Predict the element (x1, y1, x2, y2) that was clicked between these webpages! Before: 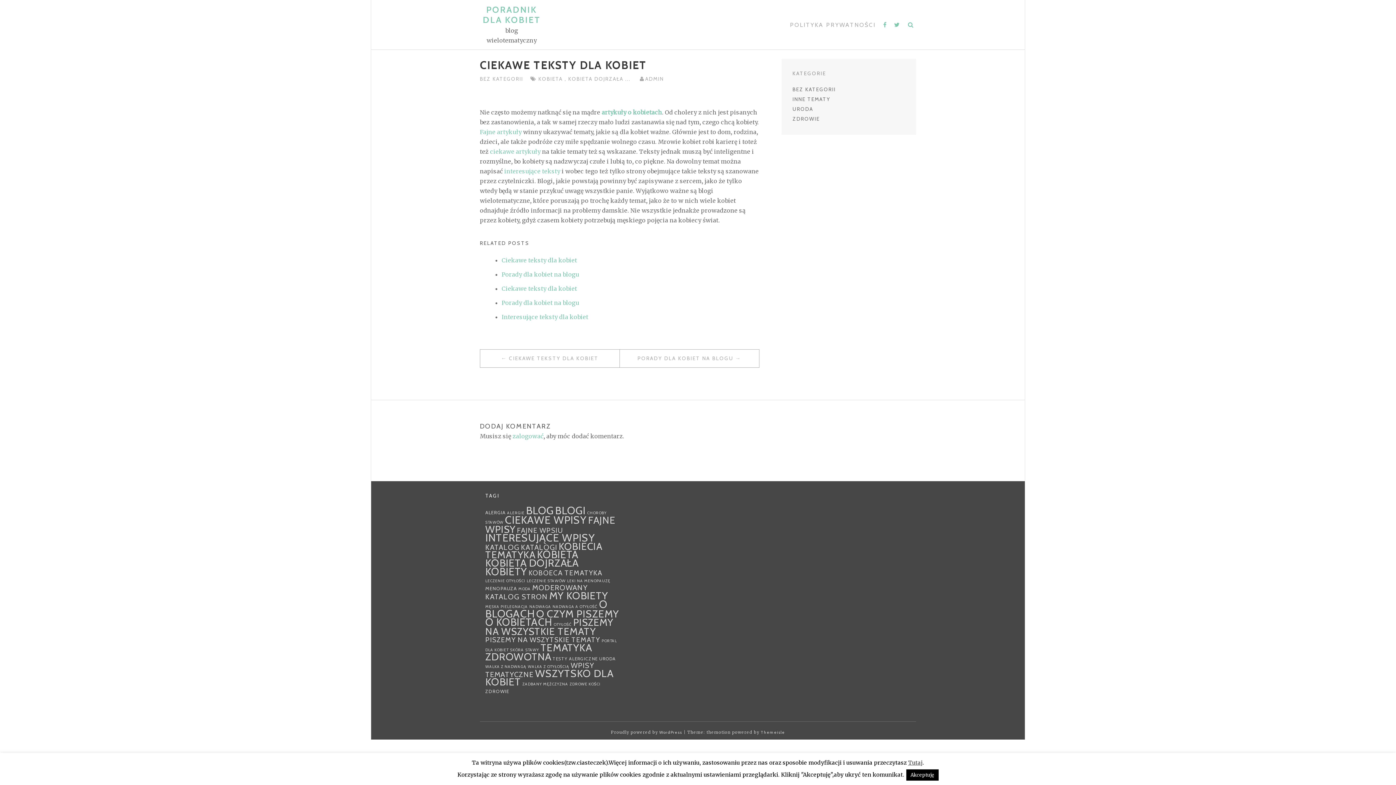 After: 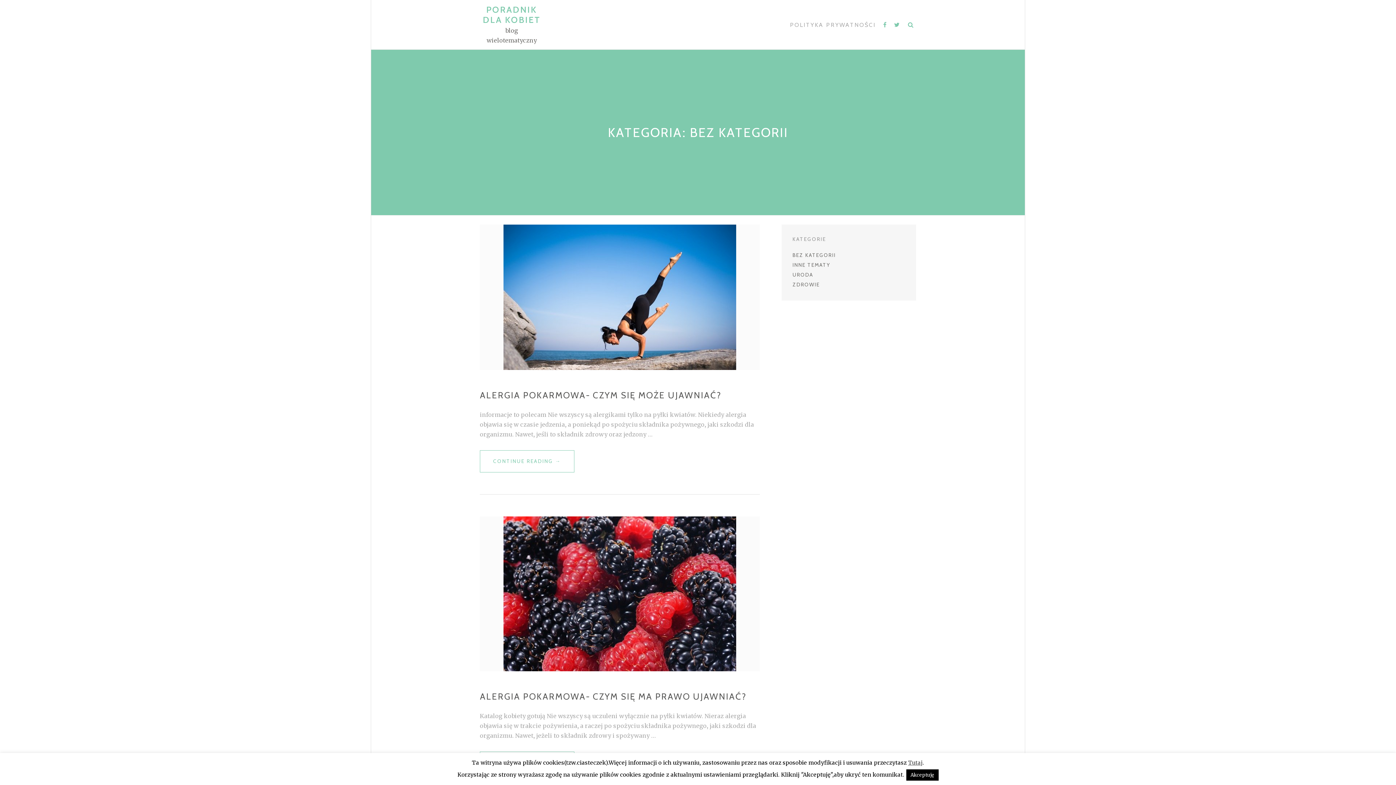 Action: label: BEZ KATEGORII bbox: (792, 86, 836, 93)